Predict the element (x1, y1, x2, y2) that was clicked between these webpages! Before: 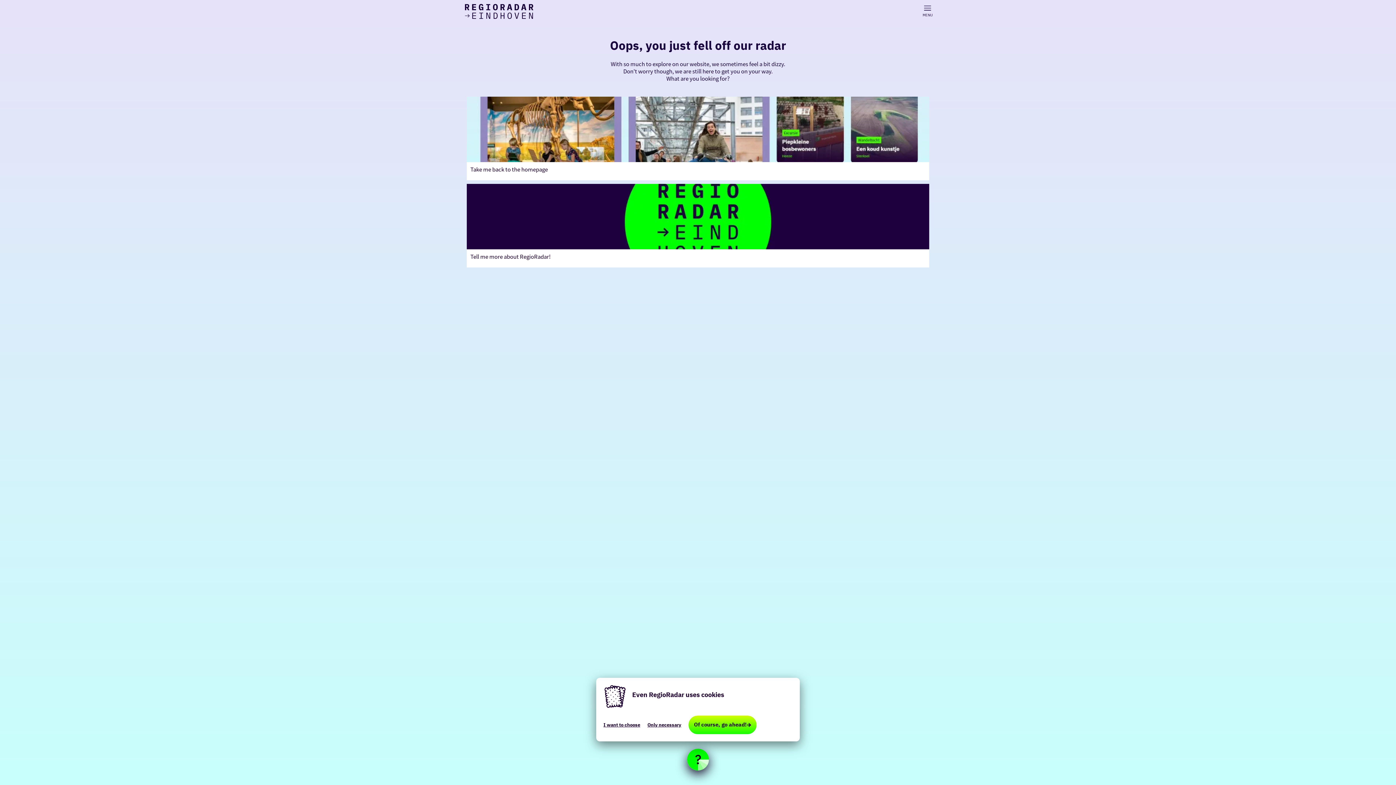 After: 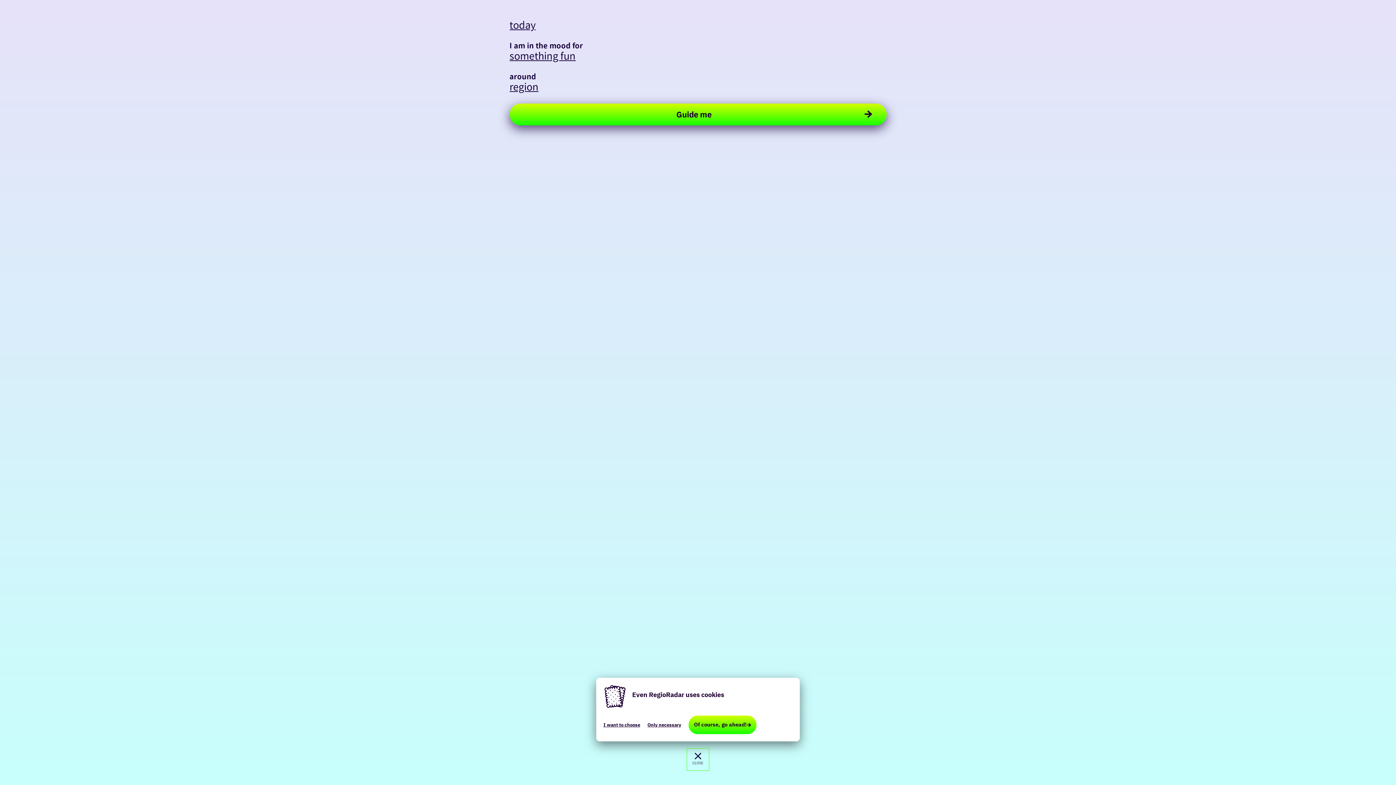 Action: bbox: (687, 749, 709, 770)